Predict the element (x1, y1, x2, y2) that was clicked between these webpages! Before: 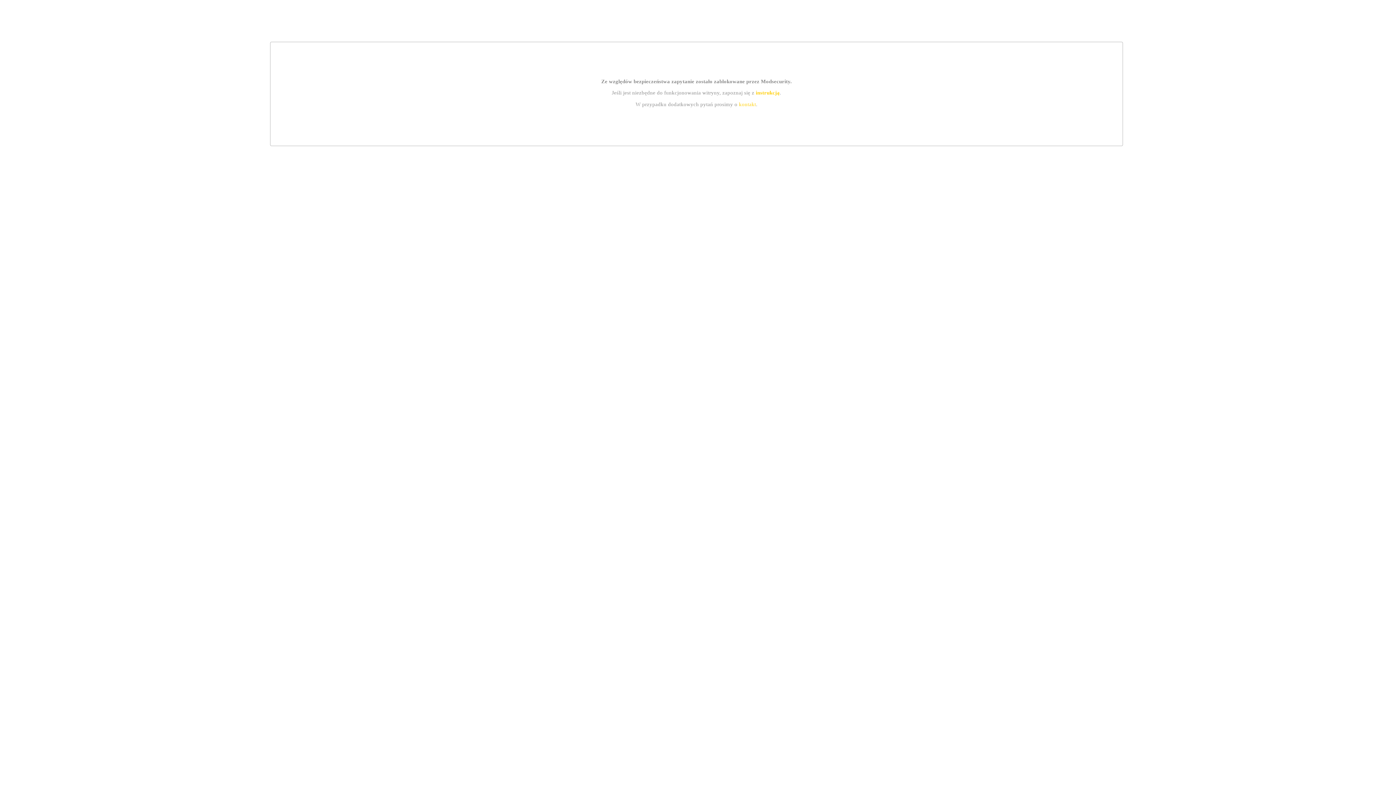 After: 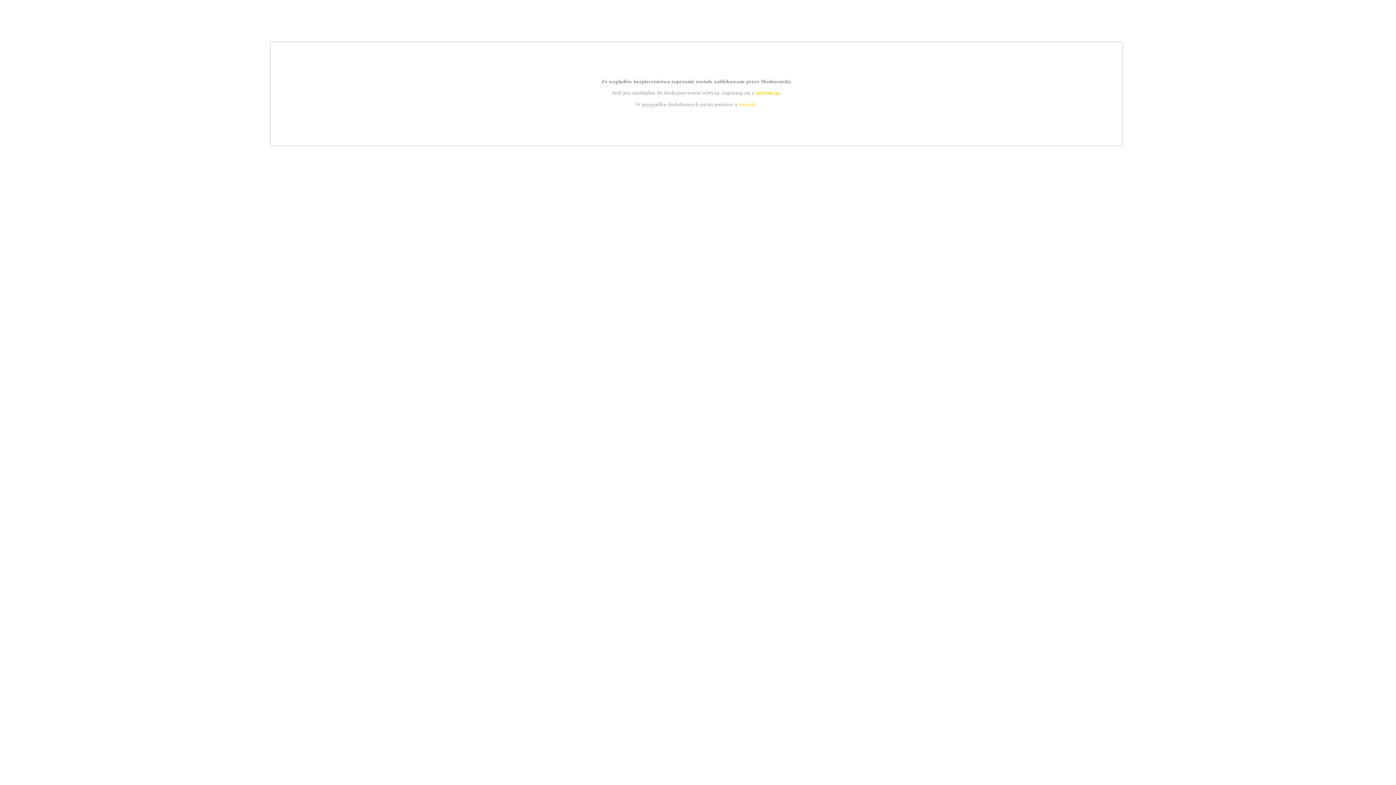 Action: bbox: (755, 89, 779, 95) label: instrukcją